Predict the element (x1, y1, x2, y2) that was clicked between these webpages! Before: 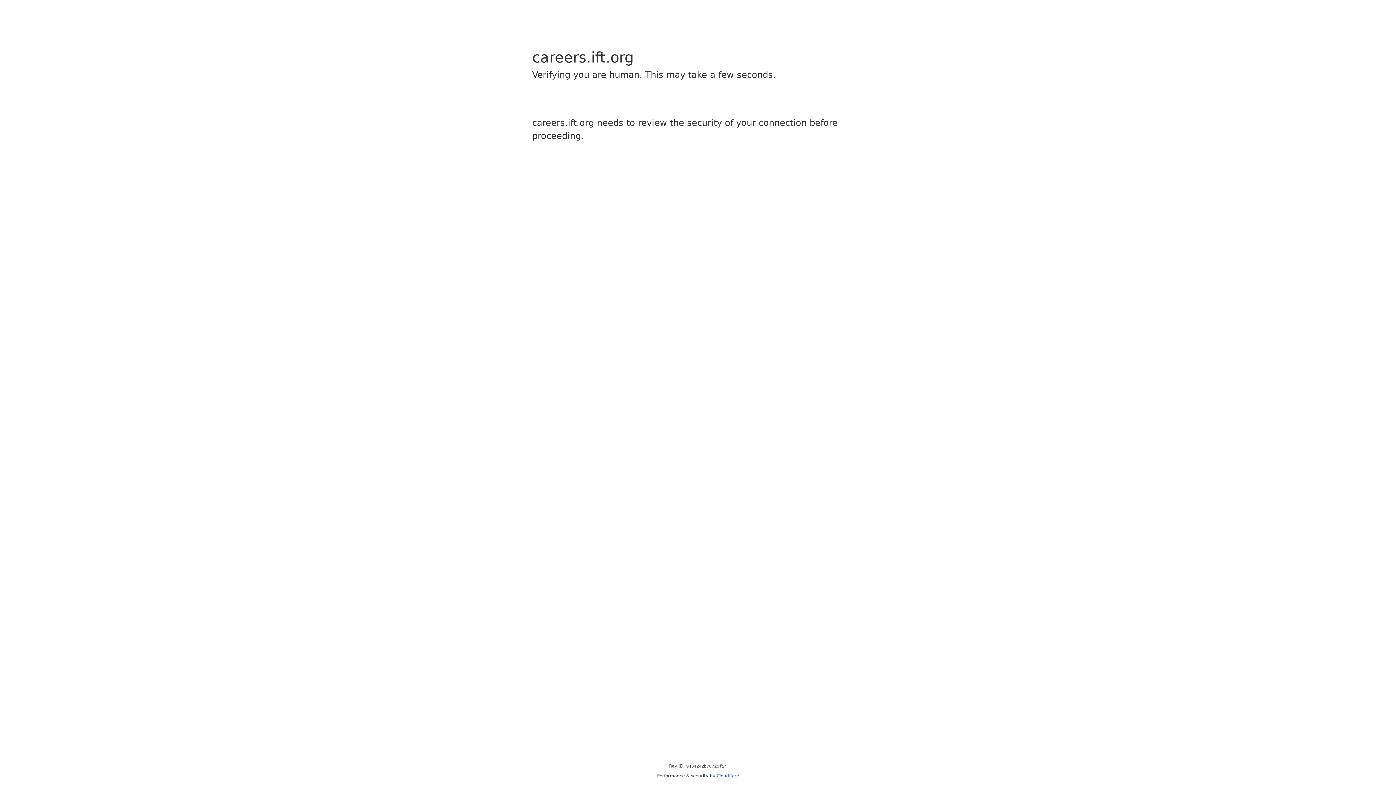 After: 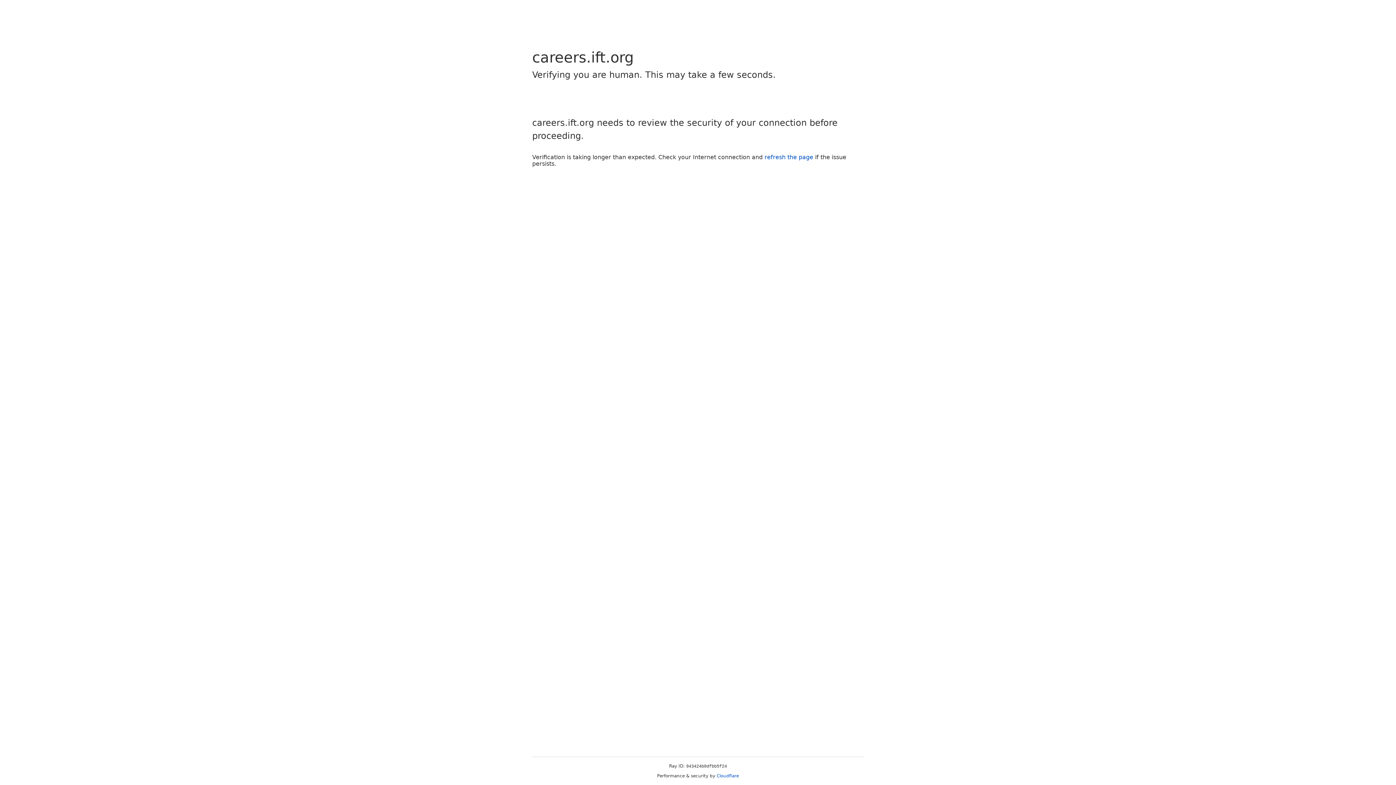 Action: label: Cloudflare bbox: (716, 773, 739, 778)